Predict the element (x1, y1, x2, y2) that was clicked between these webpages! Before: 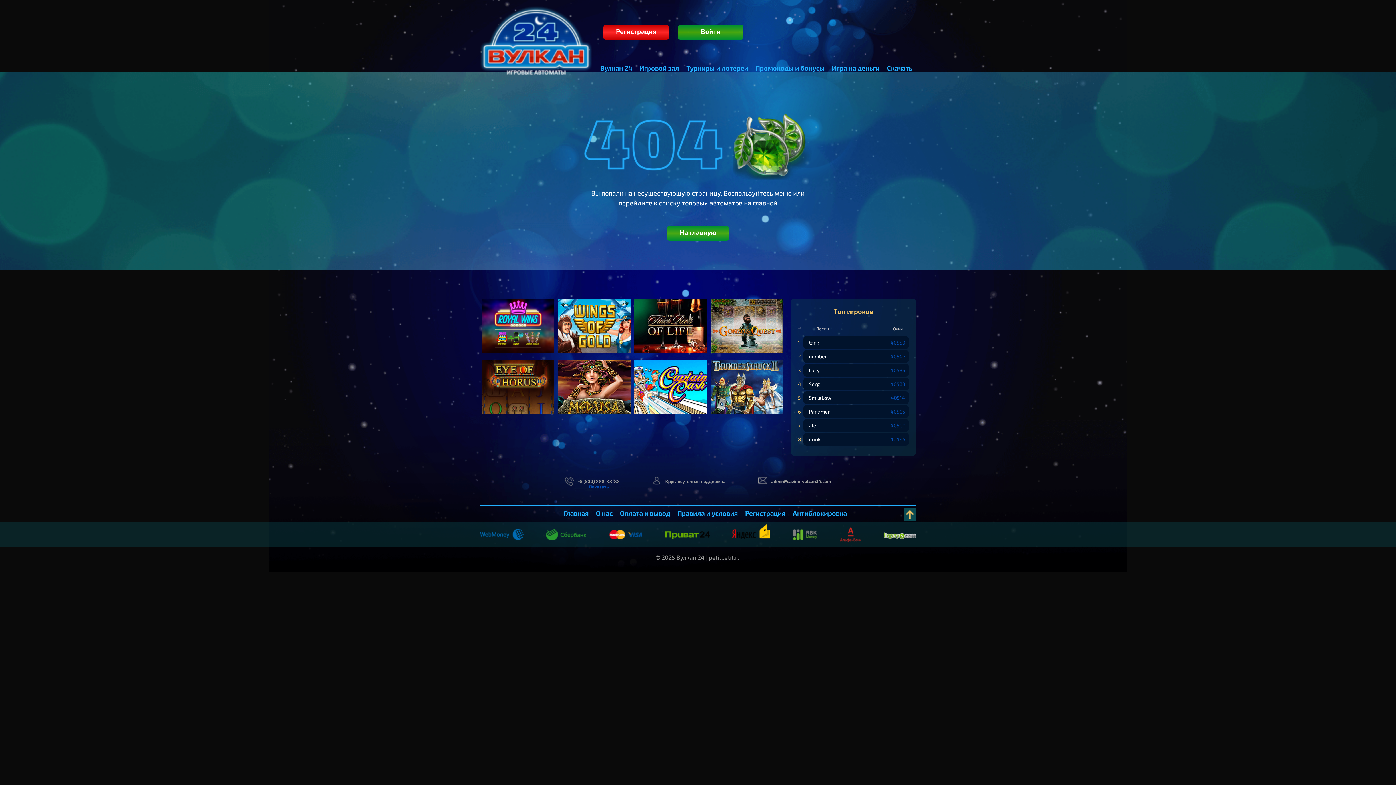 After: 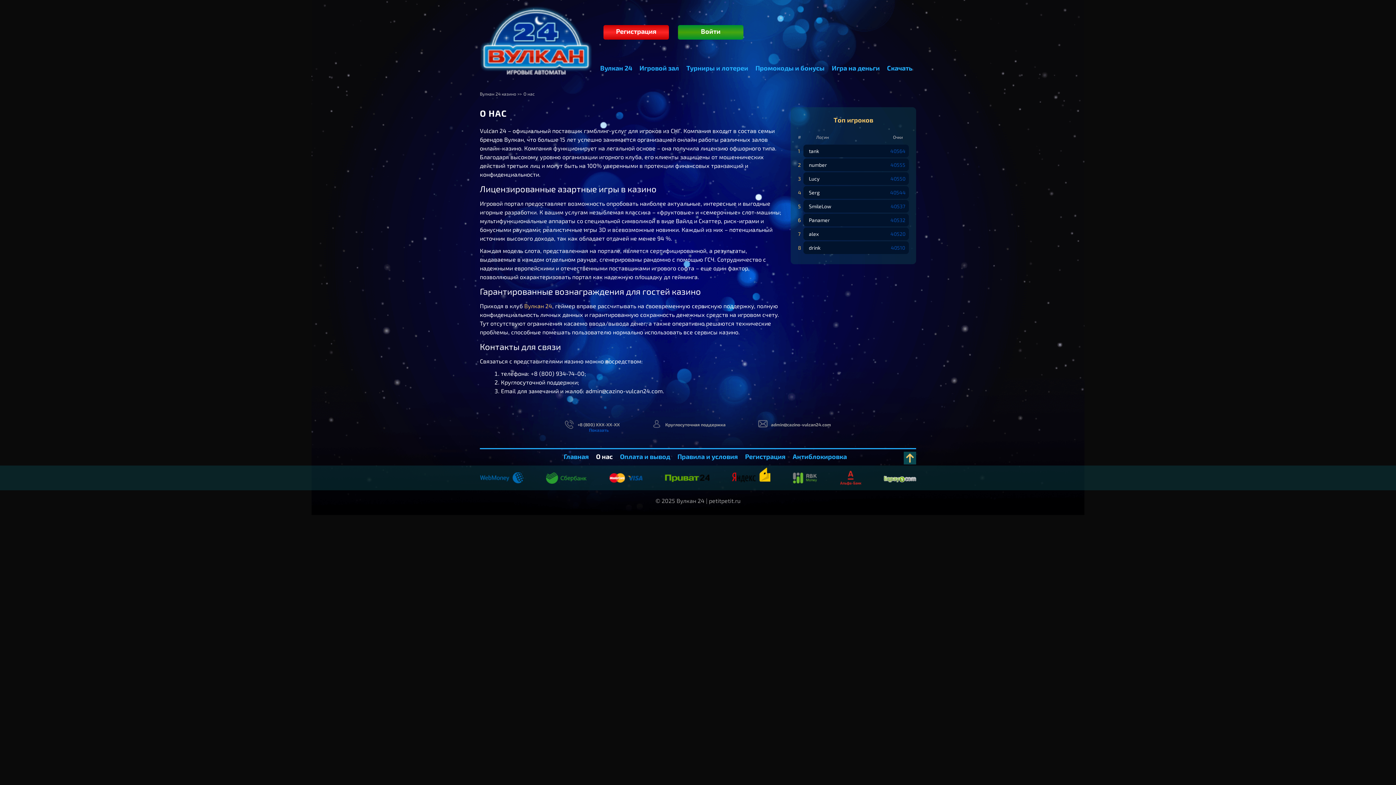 Action: bbox: (596, 509, 612, 517) label: О нас